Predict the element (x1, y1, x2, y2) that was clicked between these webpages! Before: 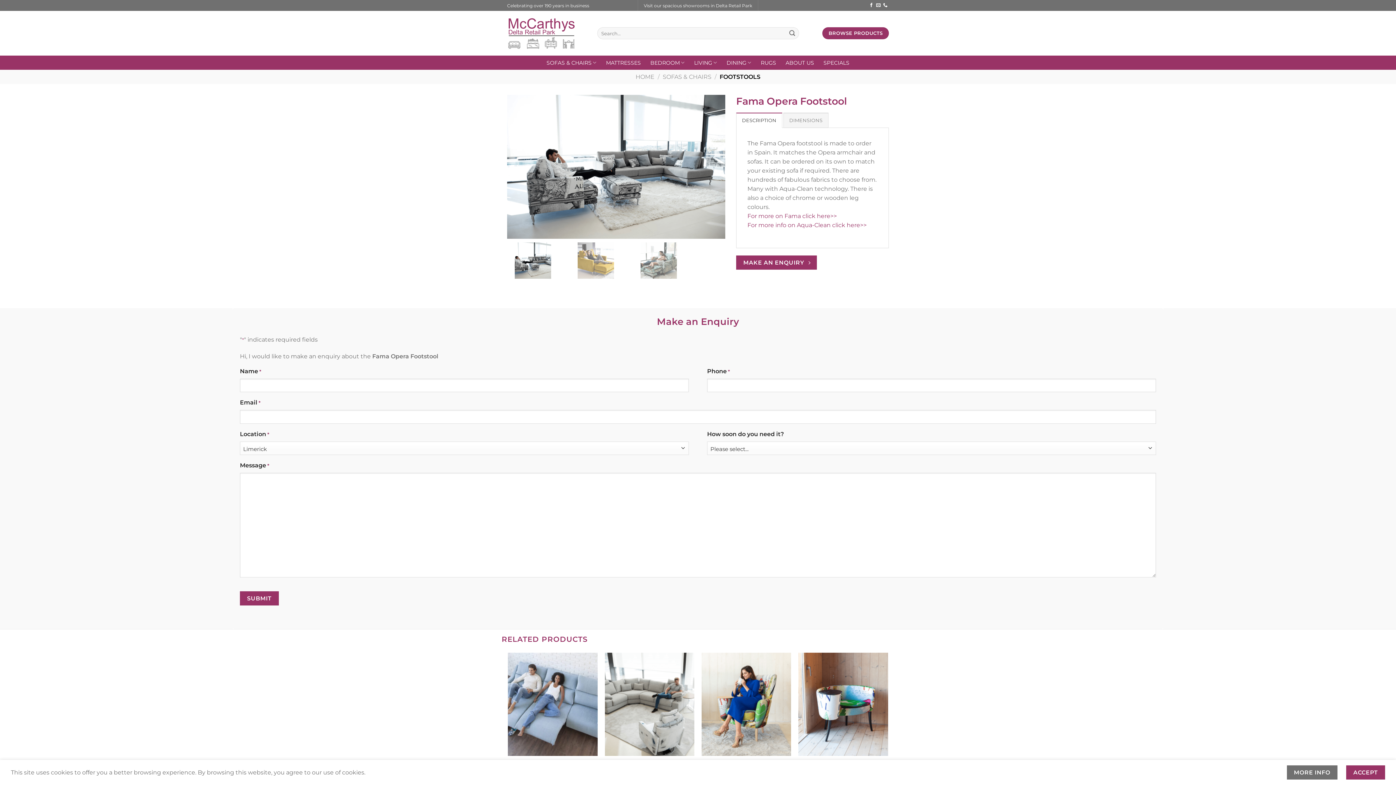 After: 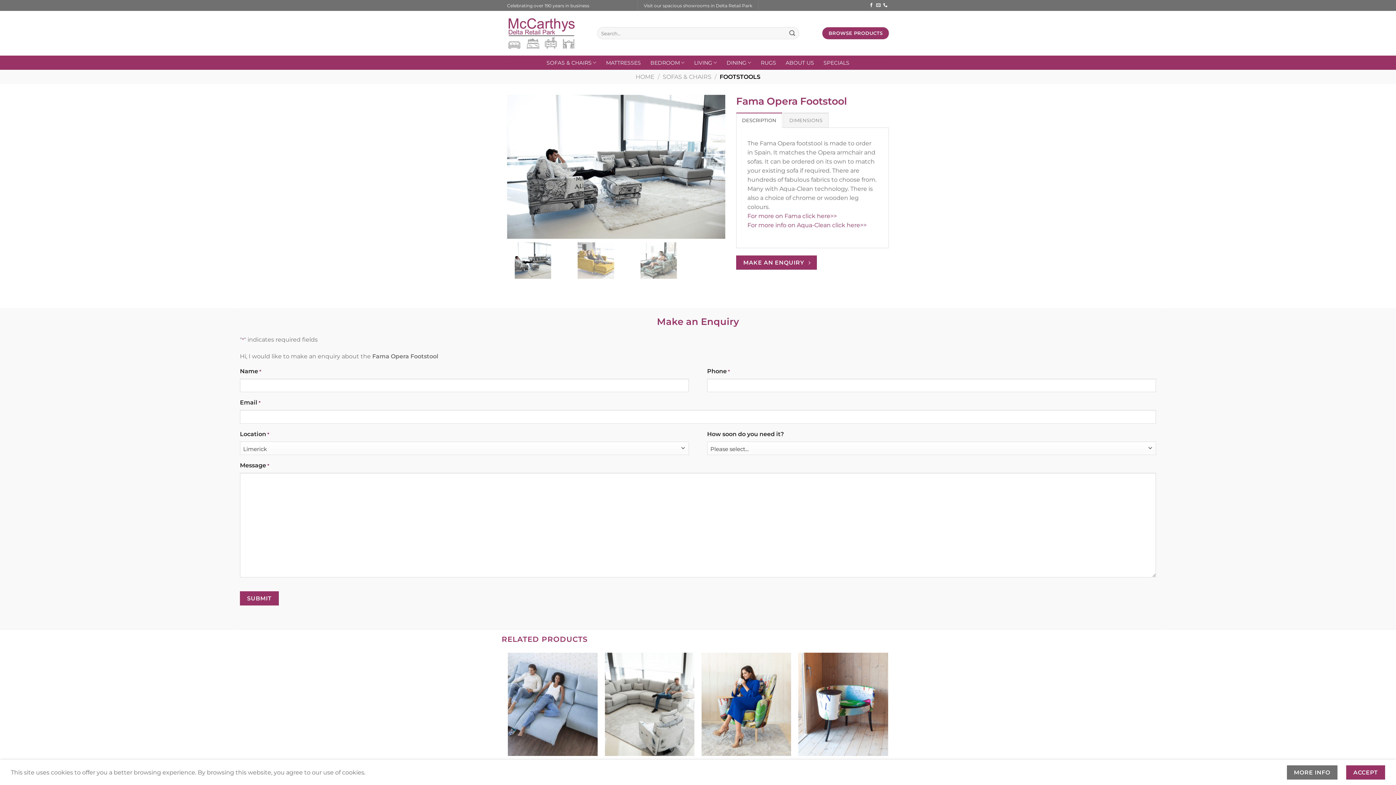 Action: label: DESCRIPTION bbox: (736, 112, 782, 127)